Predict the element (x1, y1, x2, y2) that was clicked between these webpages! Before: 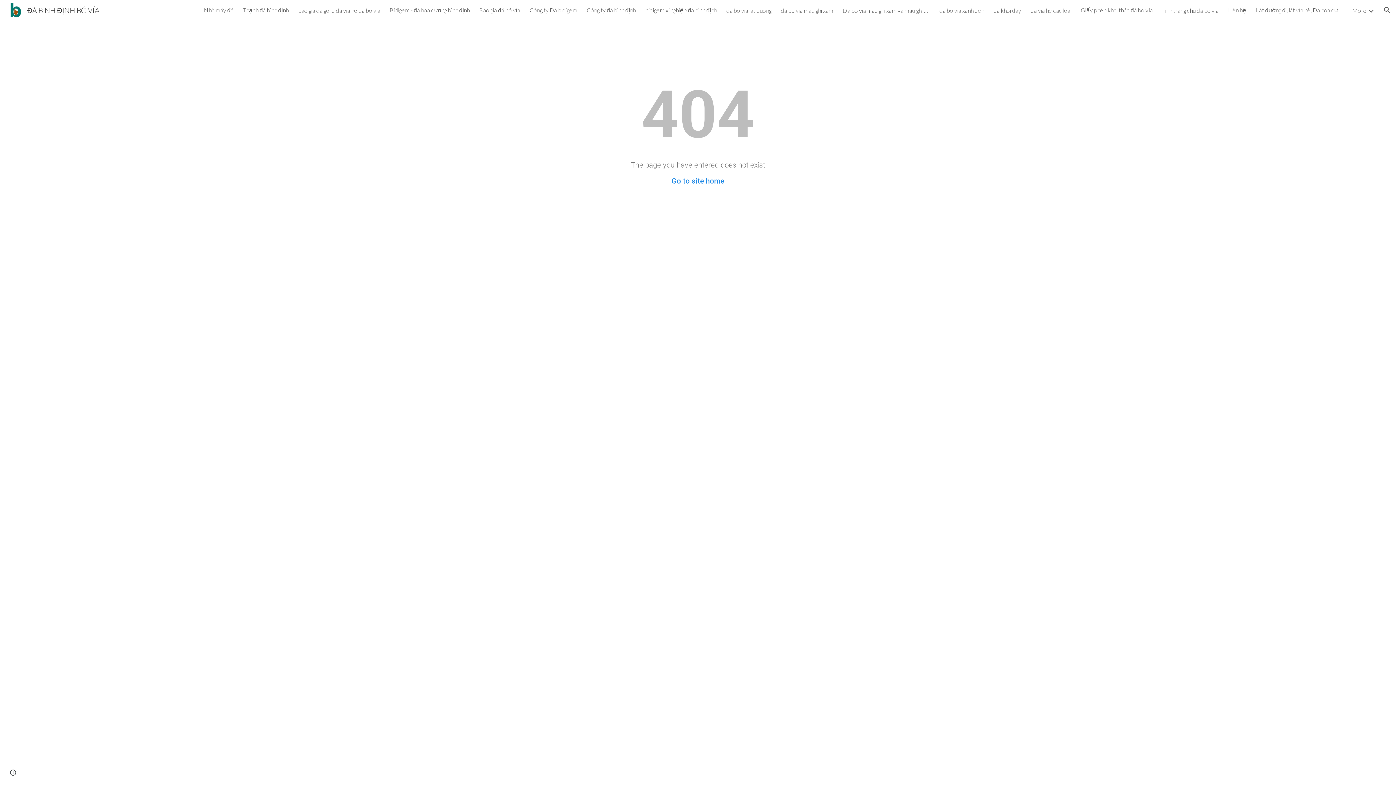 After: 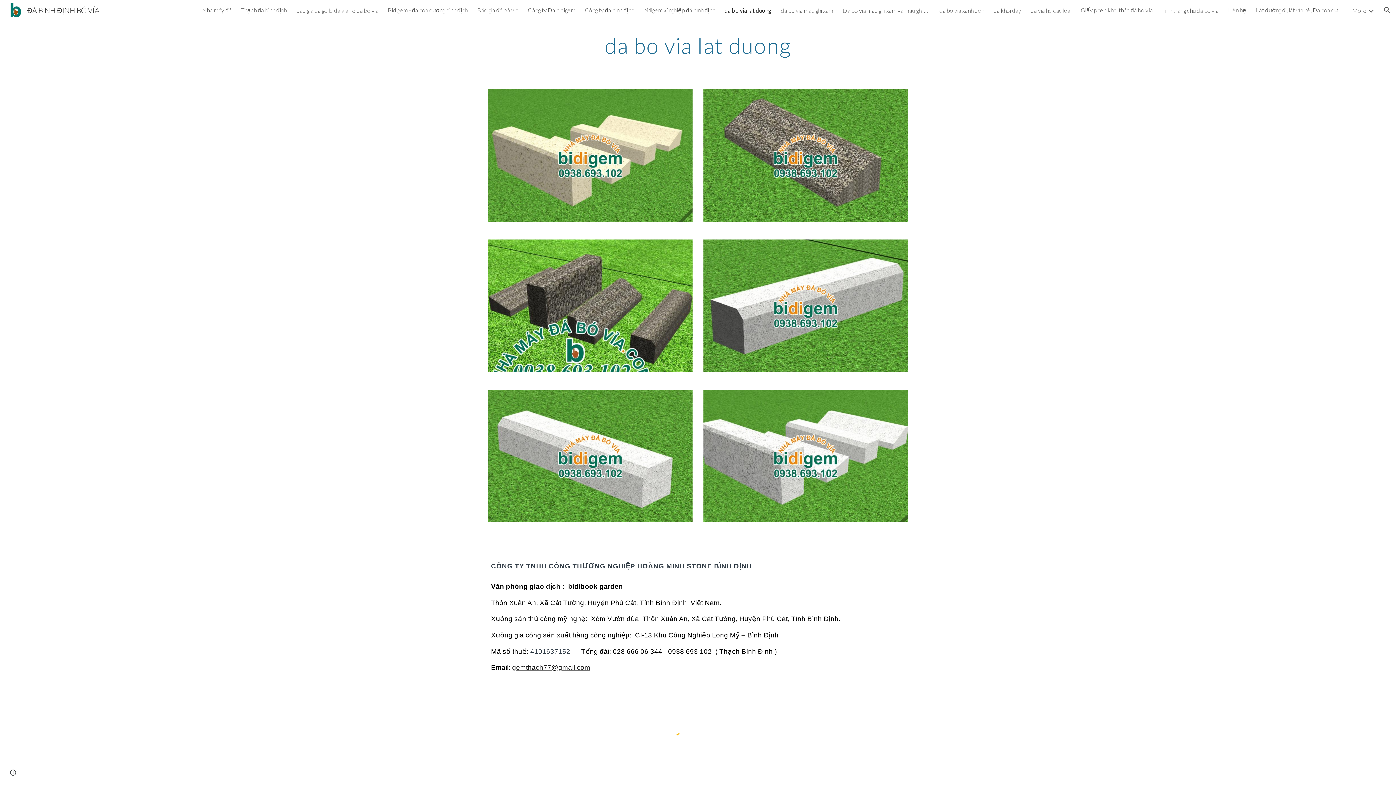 Action: bbox: (726, 6, 771, 13) label: da bo via lat duong